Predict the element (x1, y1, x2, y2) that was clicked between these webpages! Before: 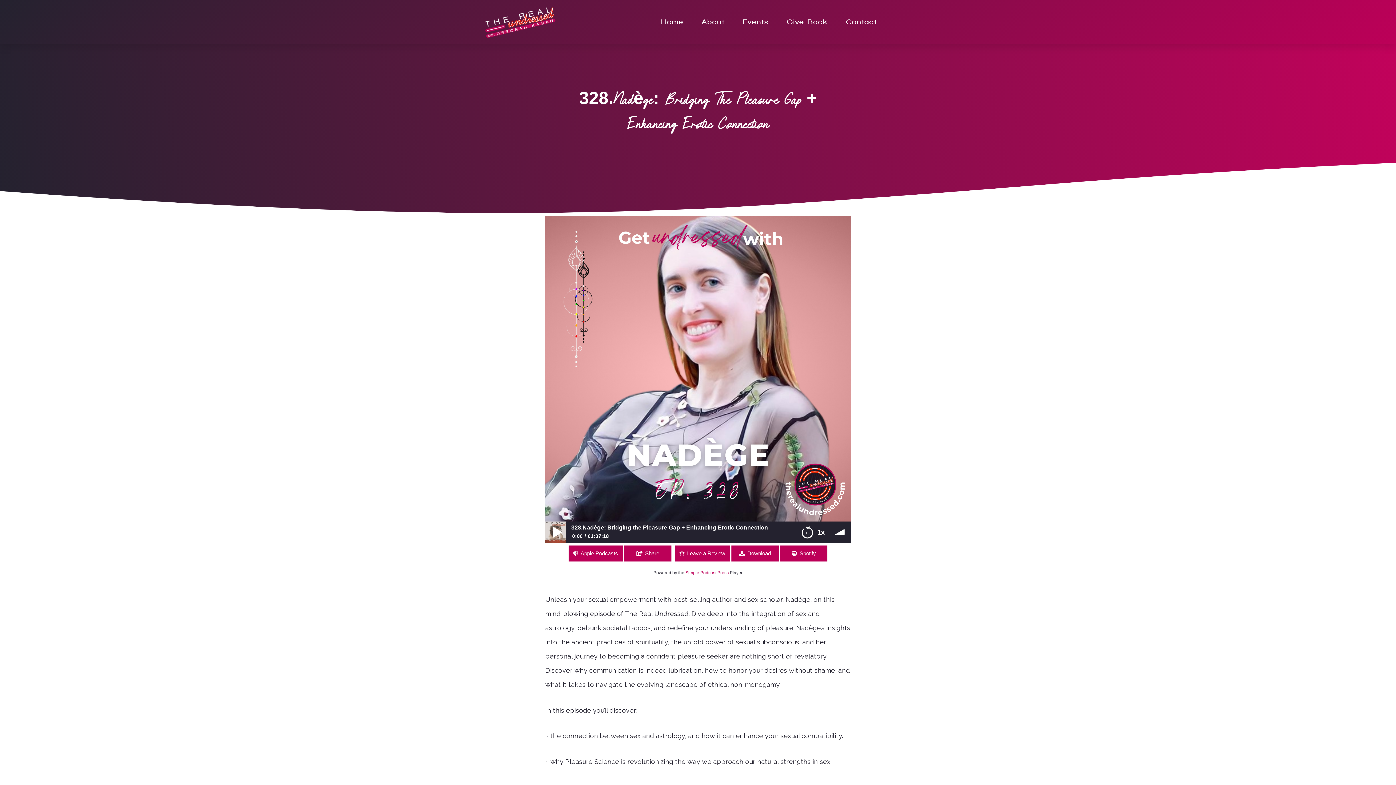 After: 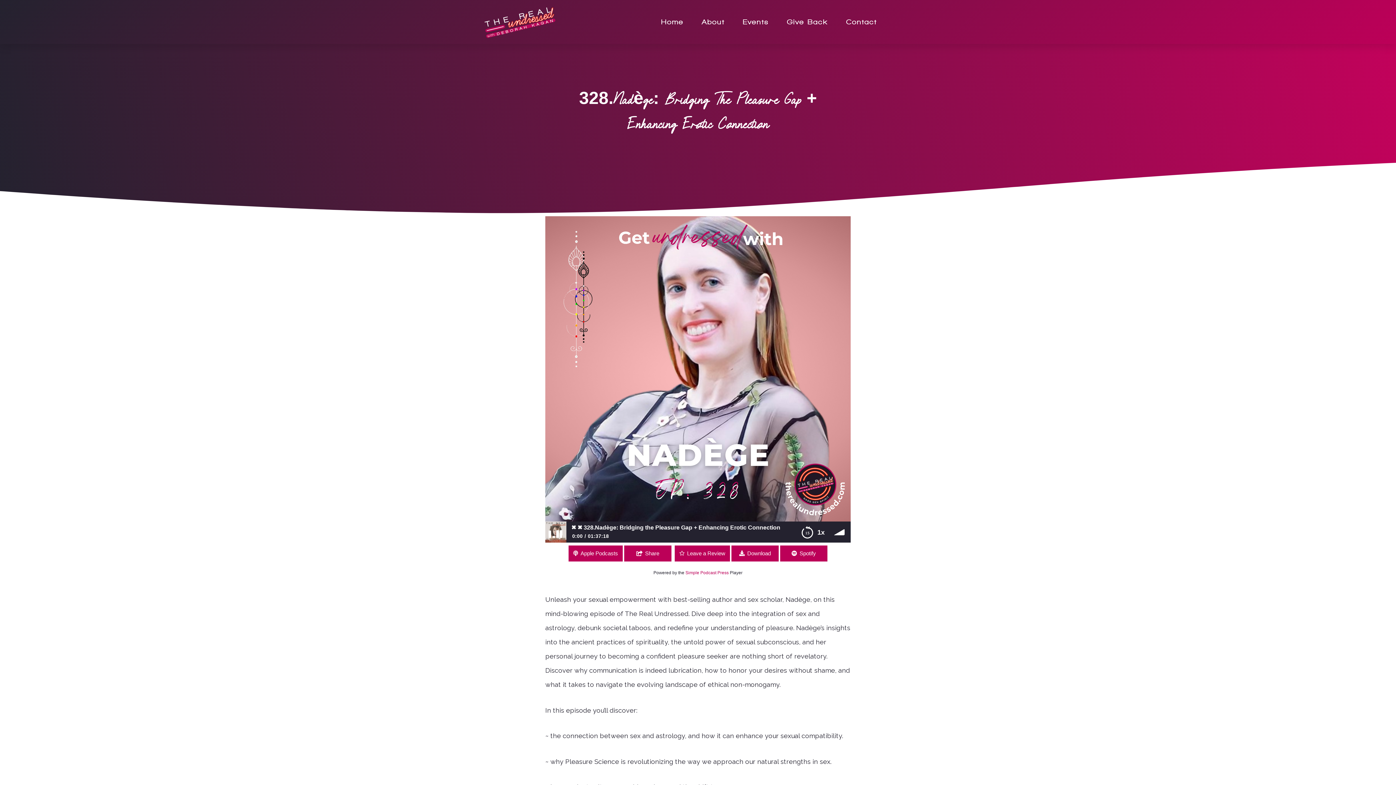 Action: bbox: (545, 521, 566, 542)